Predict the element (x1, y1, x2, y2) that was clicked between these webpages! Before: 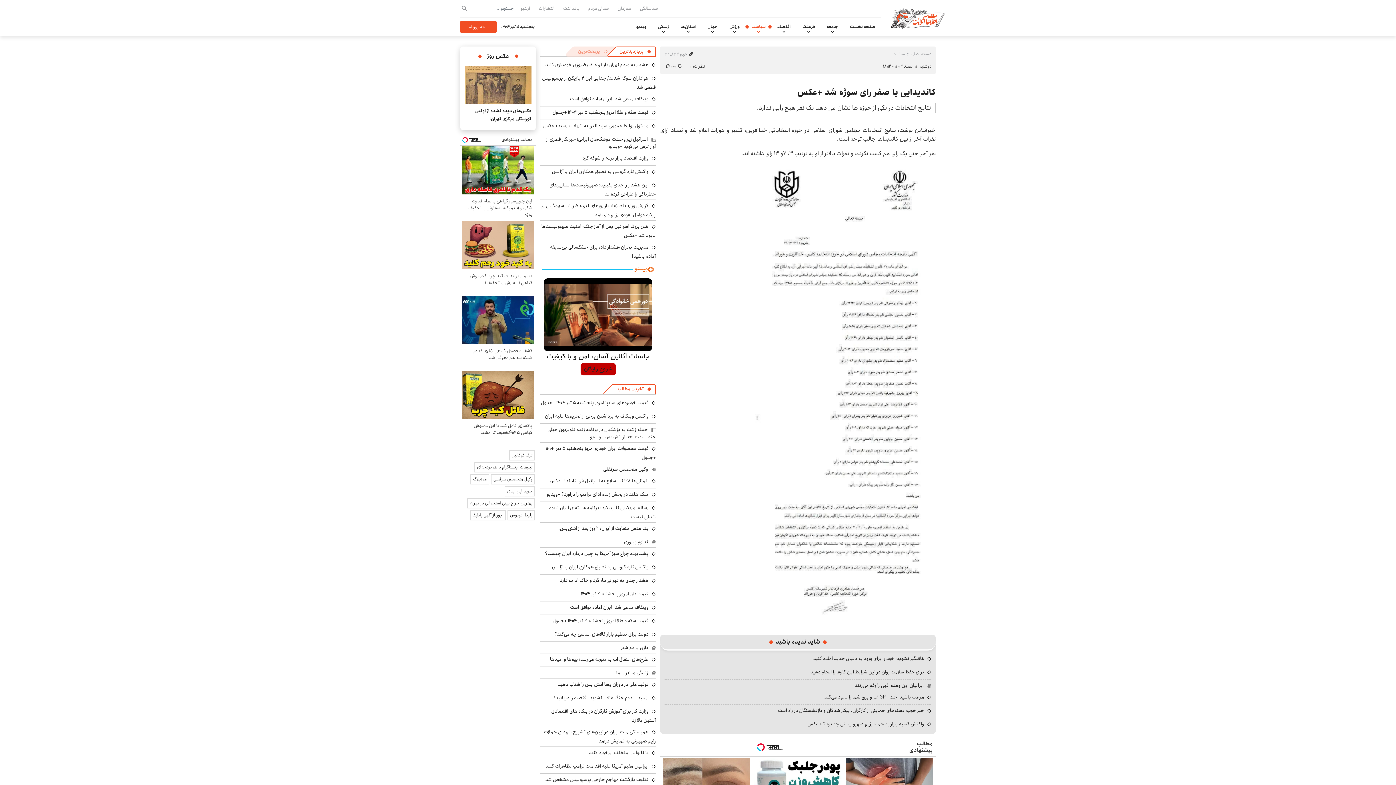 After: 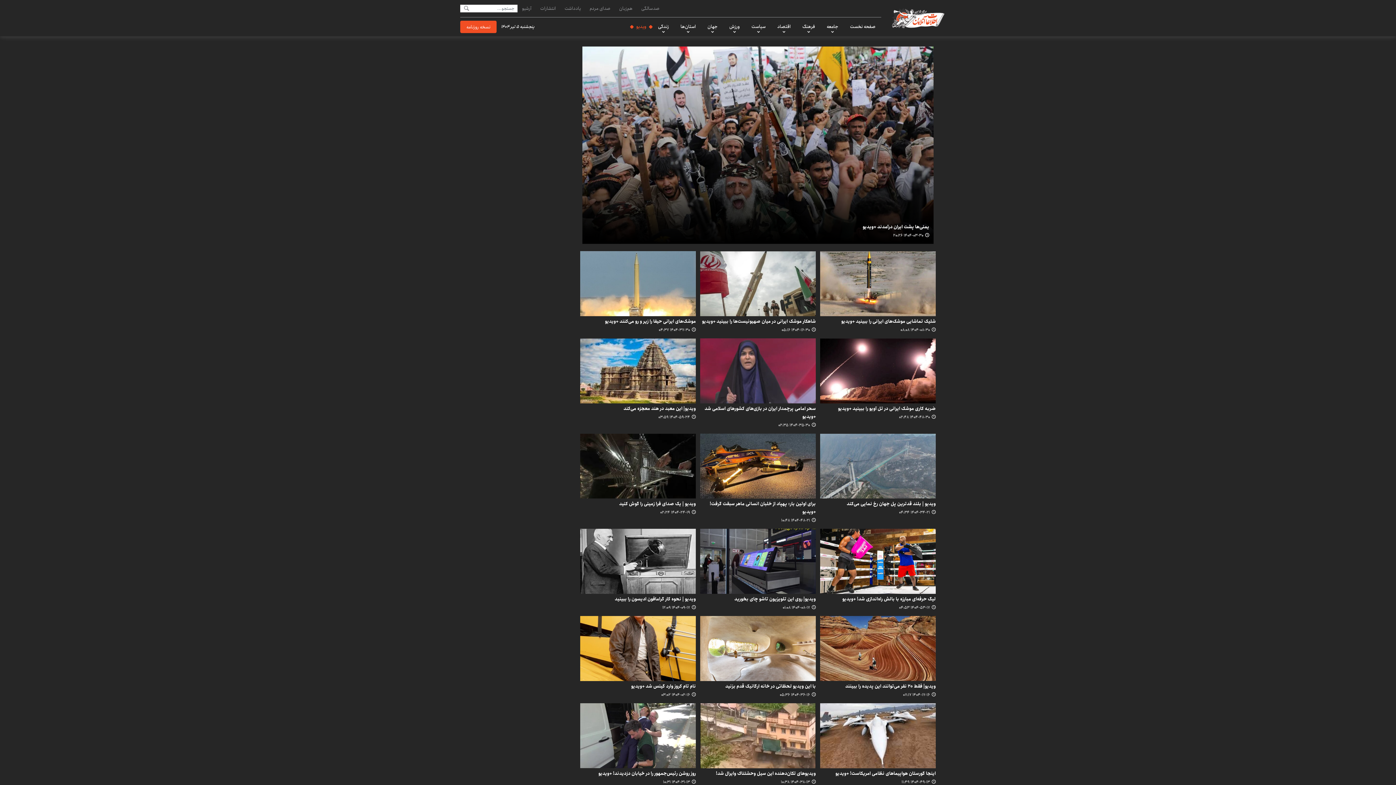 Action: bbox: (636, 17, 646, 36) label: ویدیو